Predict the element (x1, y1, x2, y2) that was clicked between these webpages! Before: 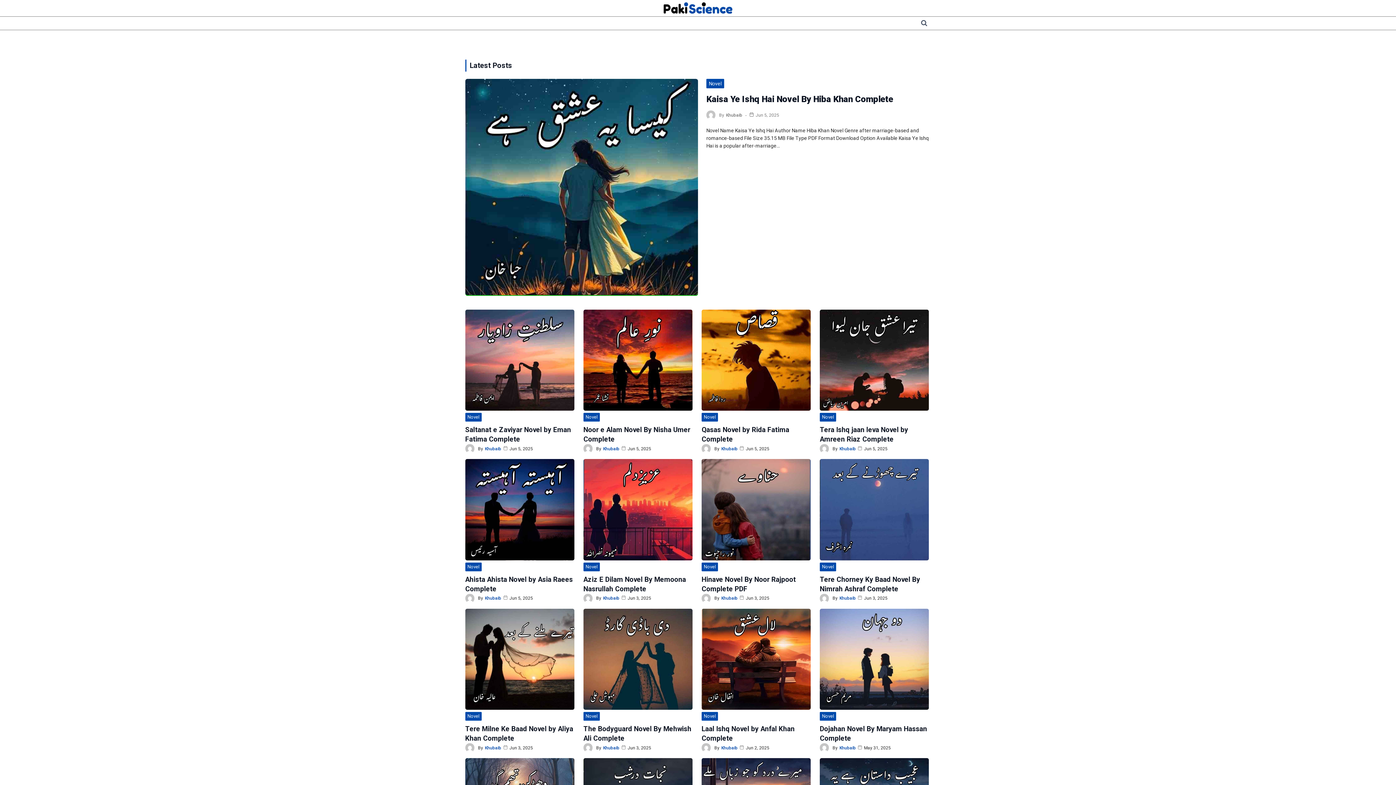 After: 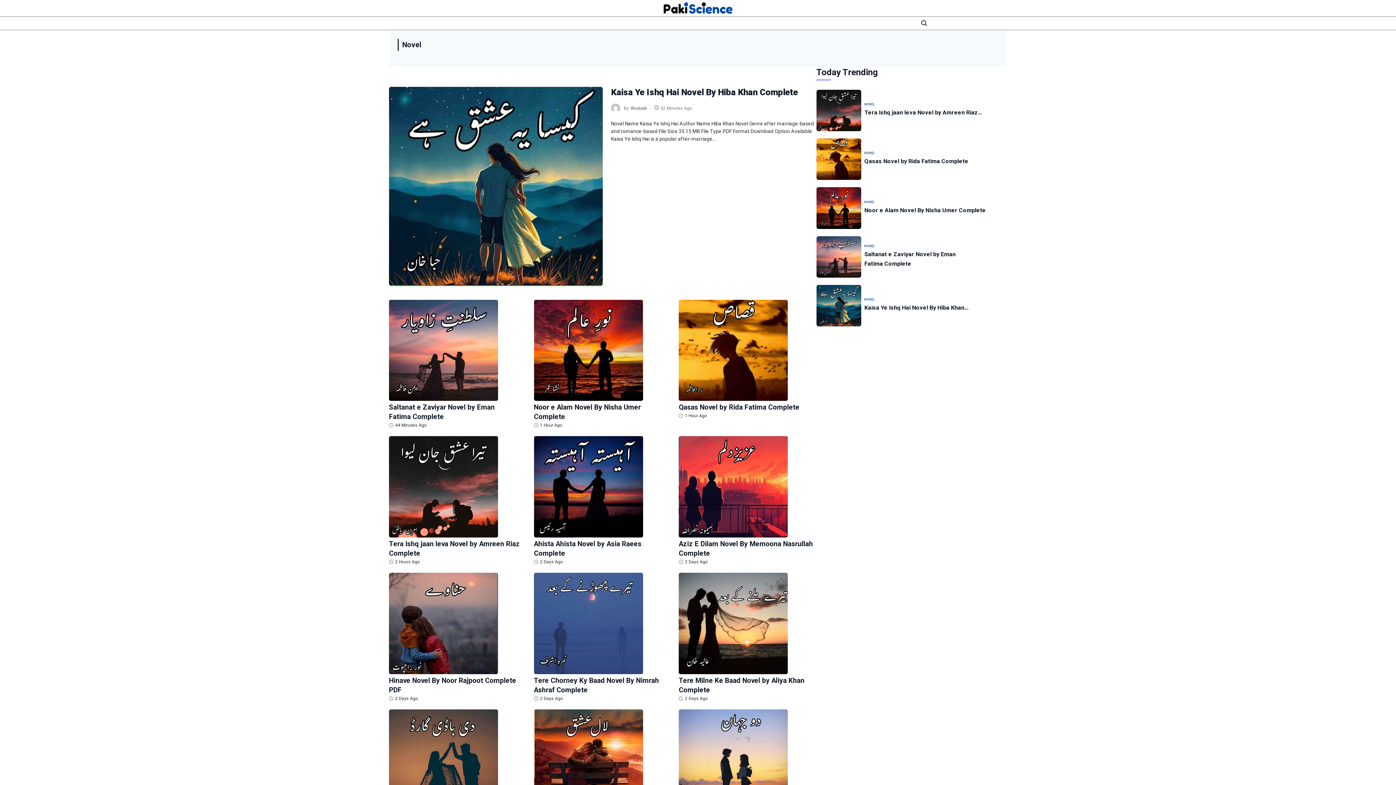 Action: label: Novel bbox: (706, 79, 724, 88)